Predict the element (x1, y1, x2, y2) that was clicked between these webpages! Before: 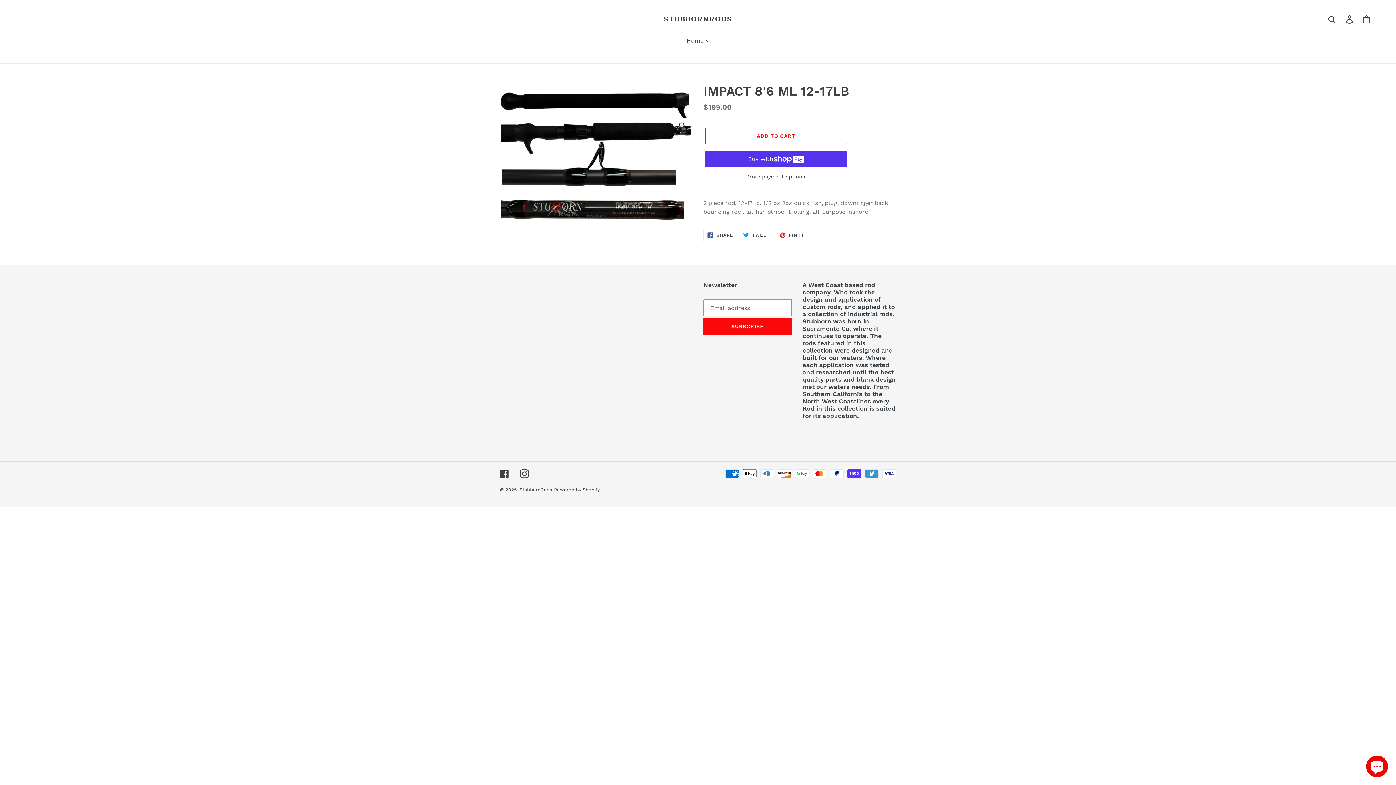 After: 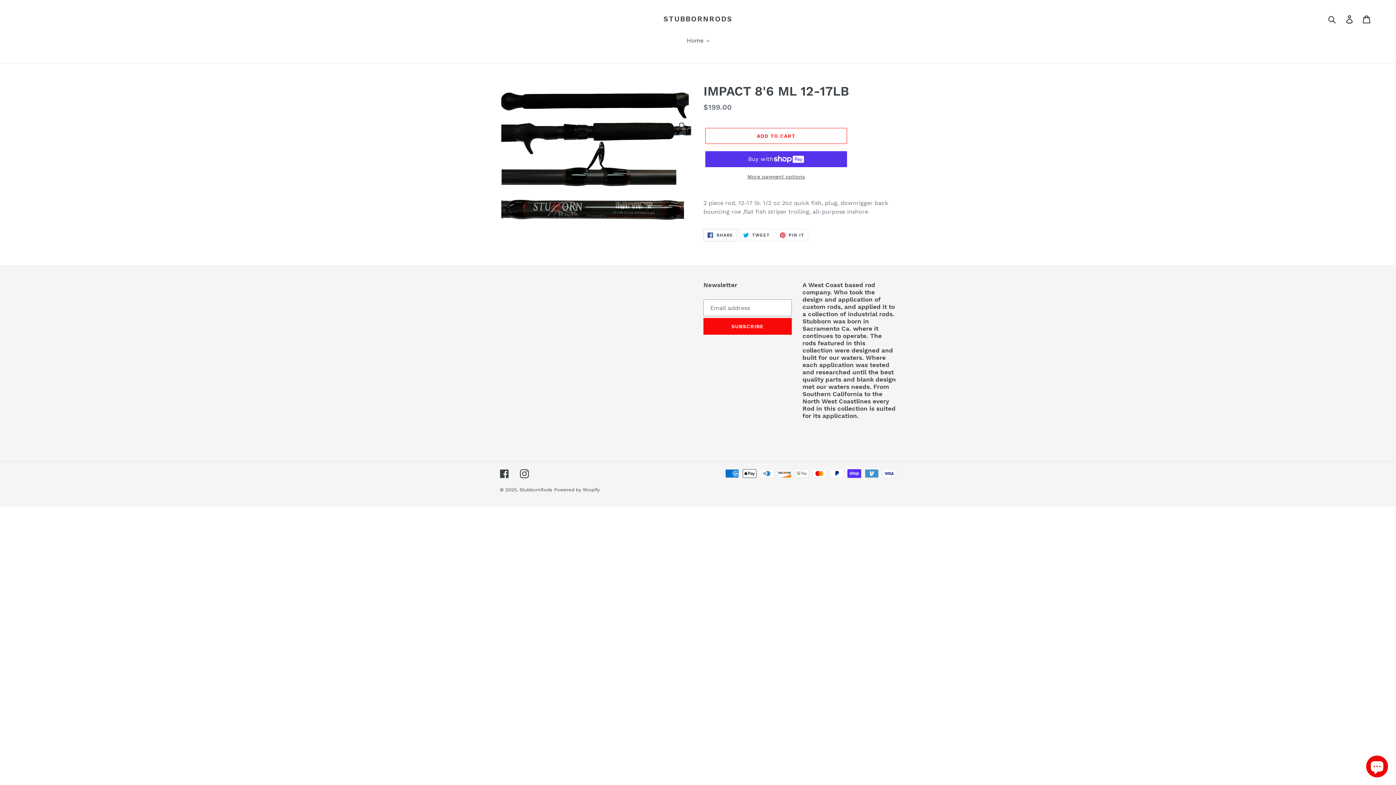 Action: label:  SHARE
SHARE ON FACEBOOK bbox: (703, 229, 737, 241)